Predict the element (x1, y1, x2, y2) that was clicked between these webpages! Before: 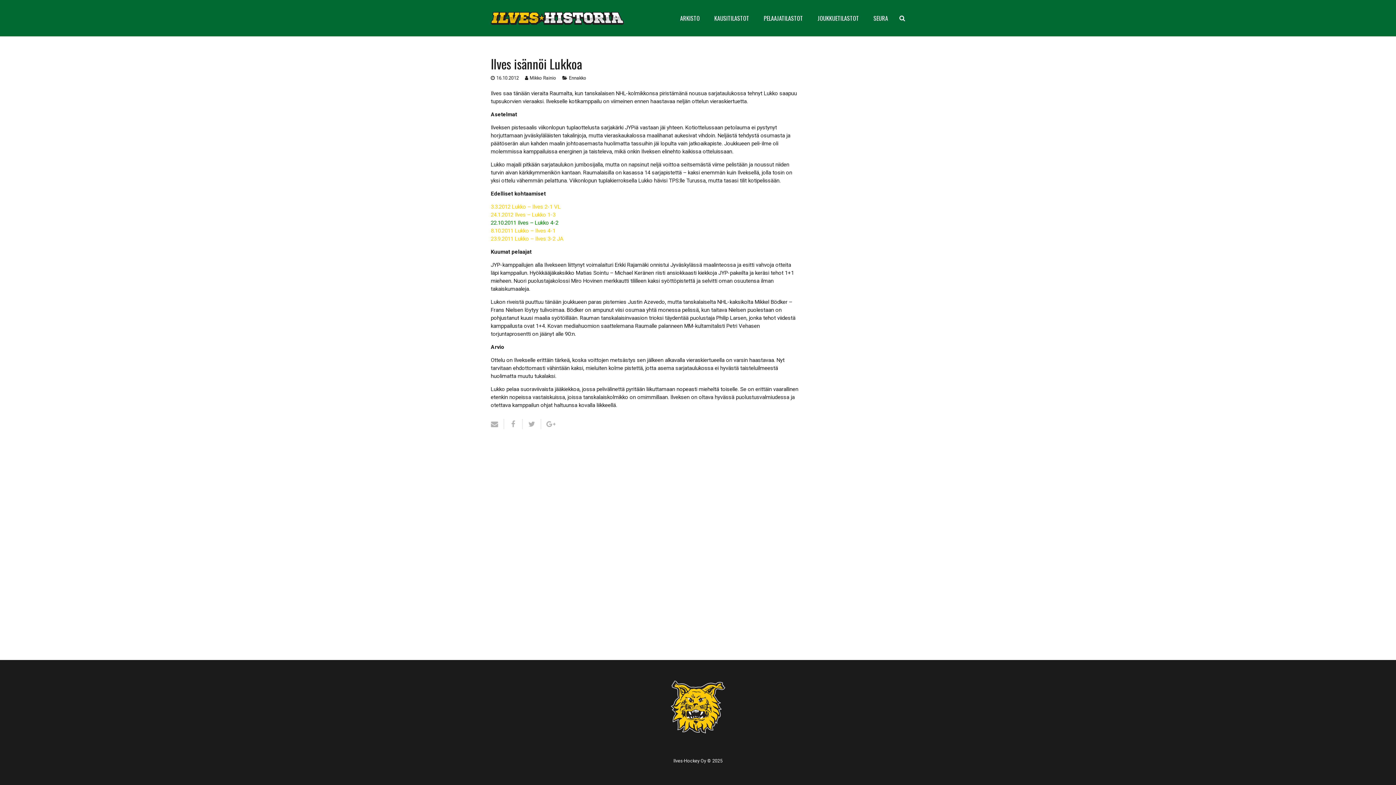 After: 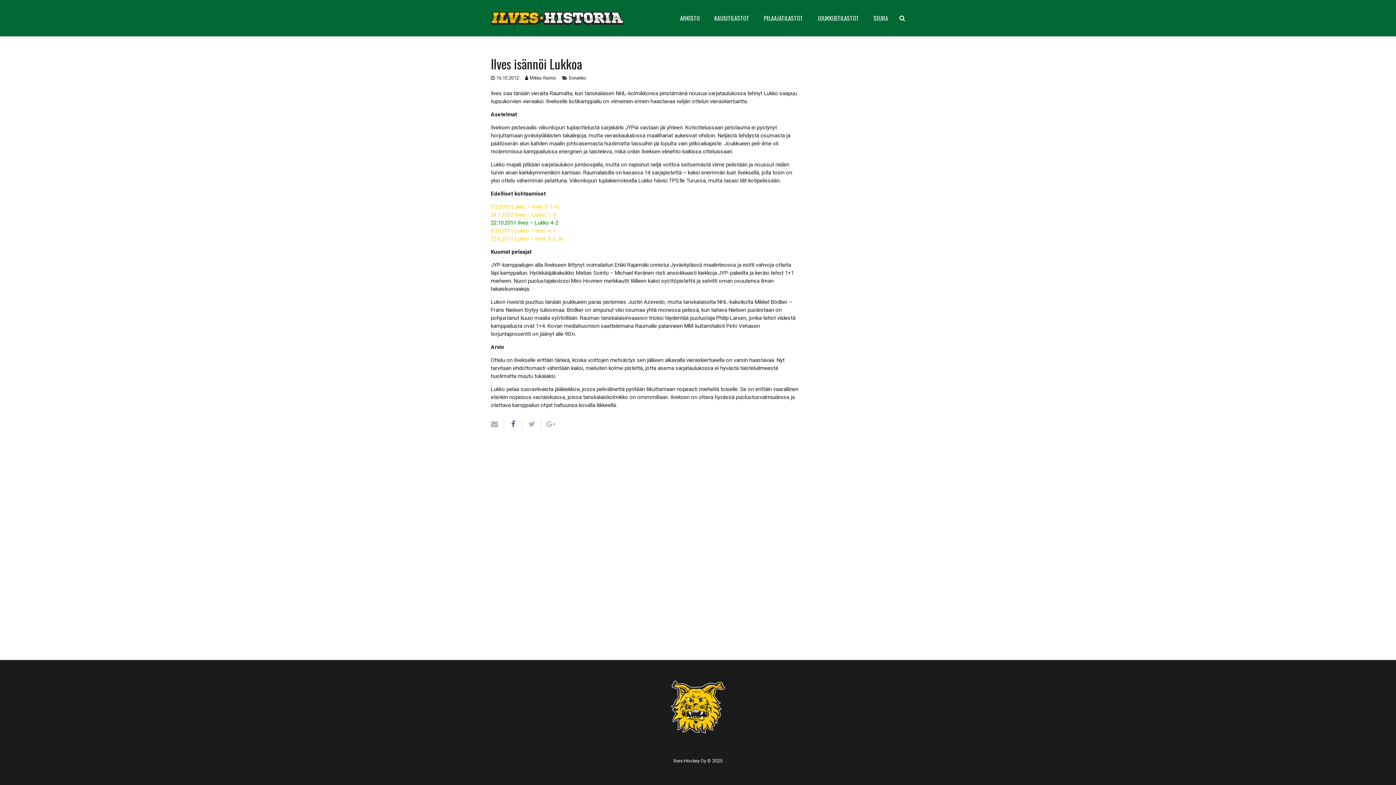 Action: bbox: (504, 419, 522, 429)